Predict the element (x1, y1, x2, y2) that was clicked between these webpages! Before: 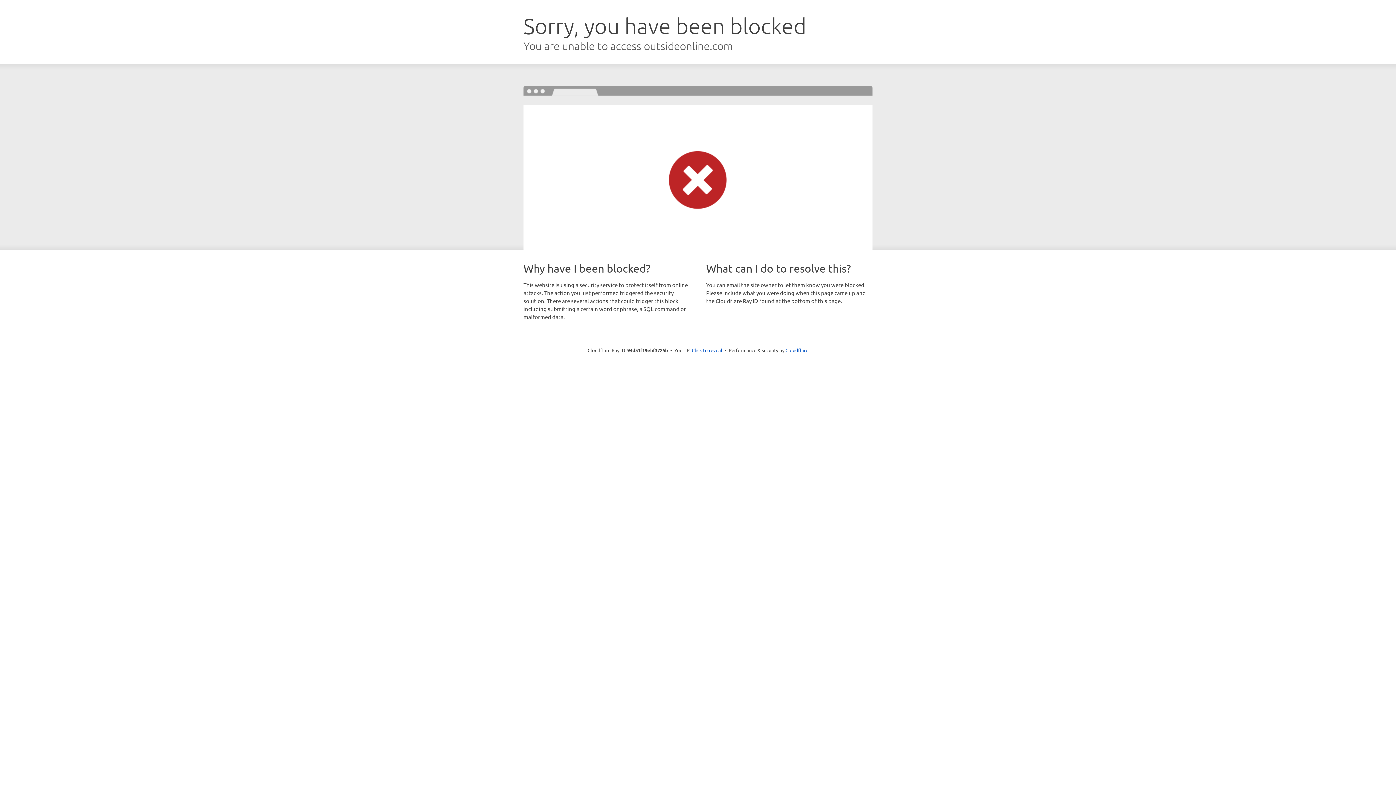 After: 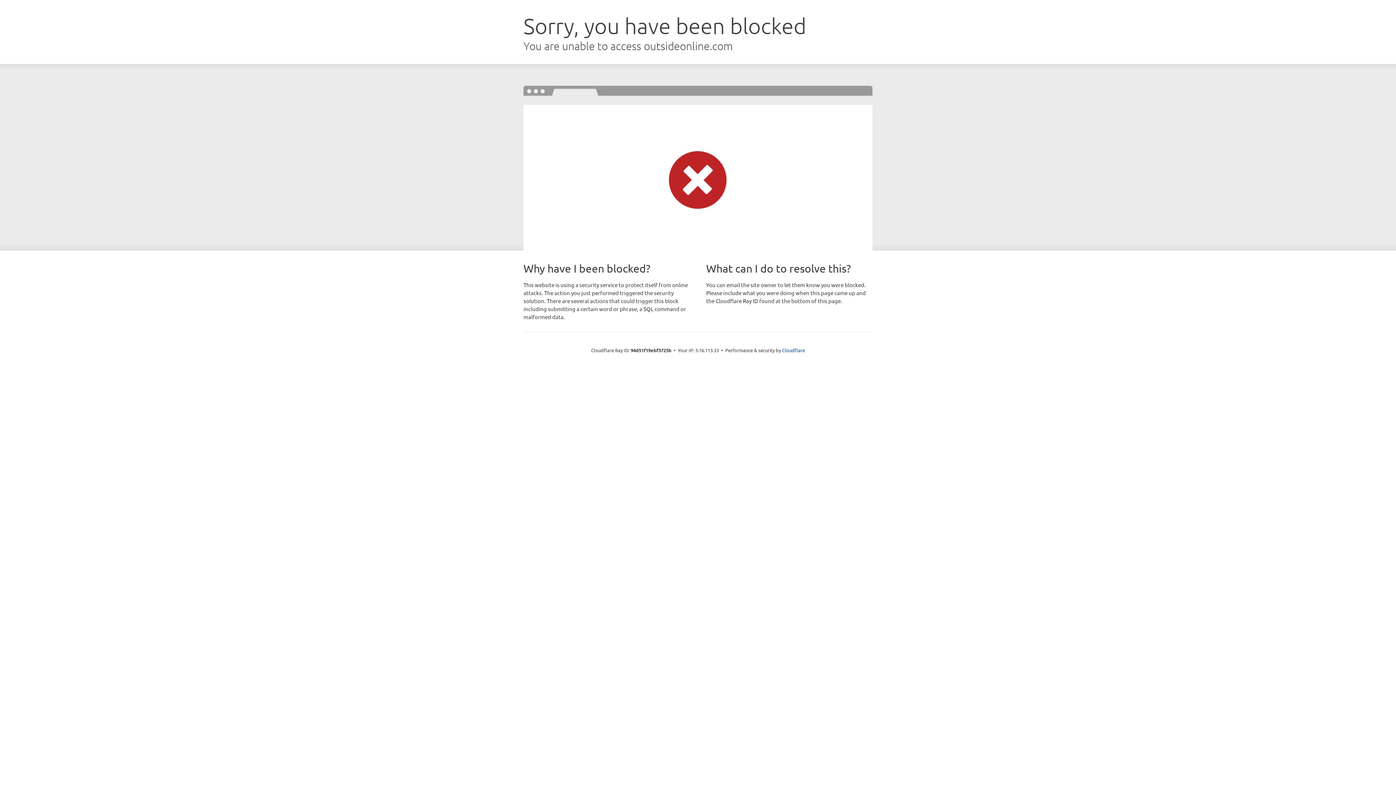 Action: bbox: (692, 346, 722, 353) label: Click to reveal